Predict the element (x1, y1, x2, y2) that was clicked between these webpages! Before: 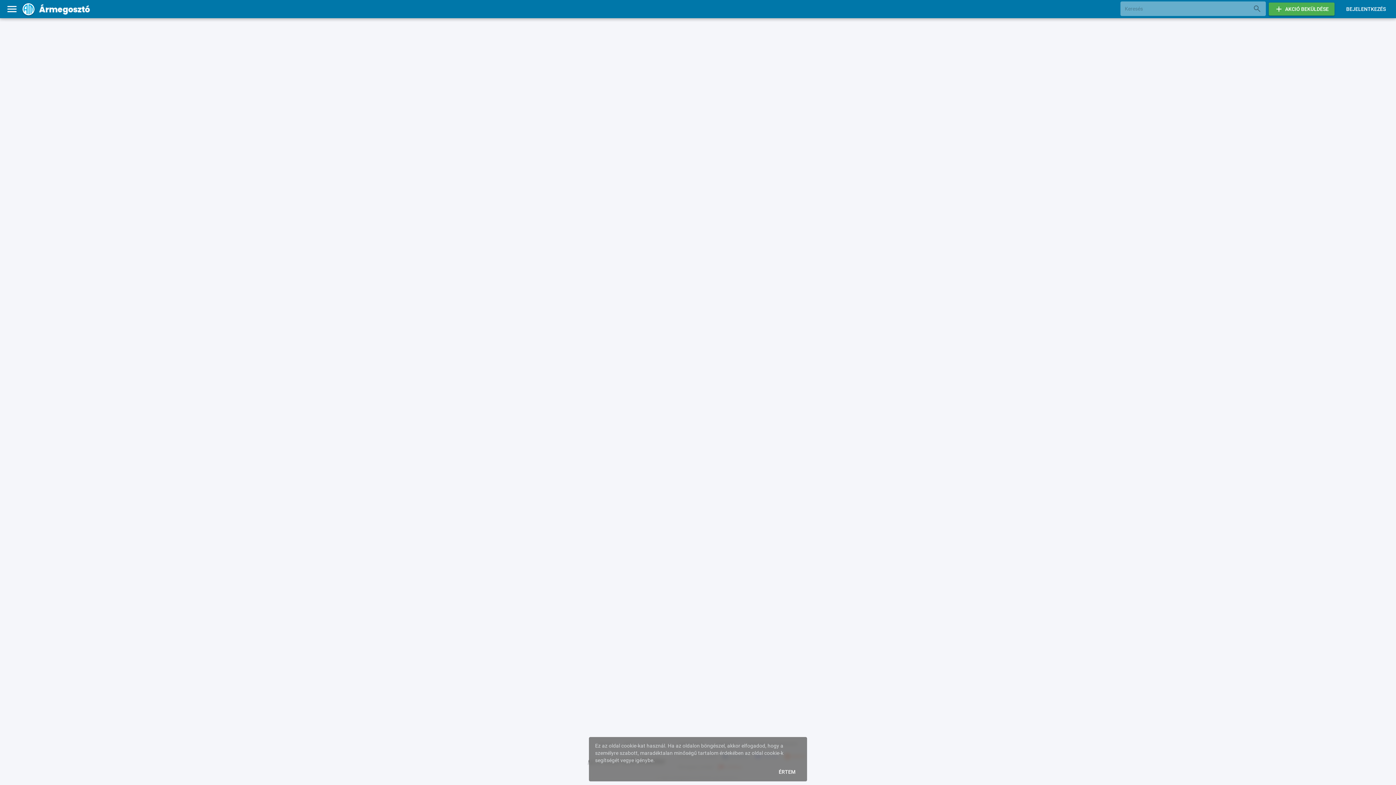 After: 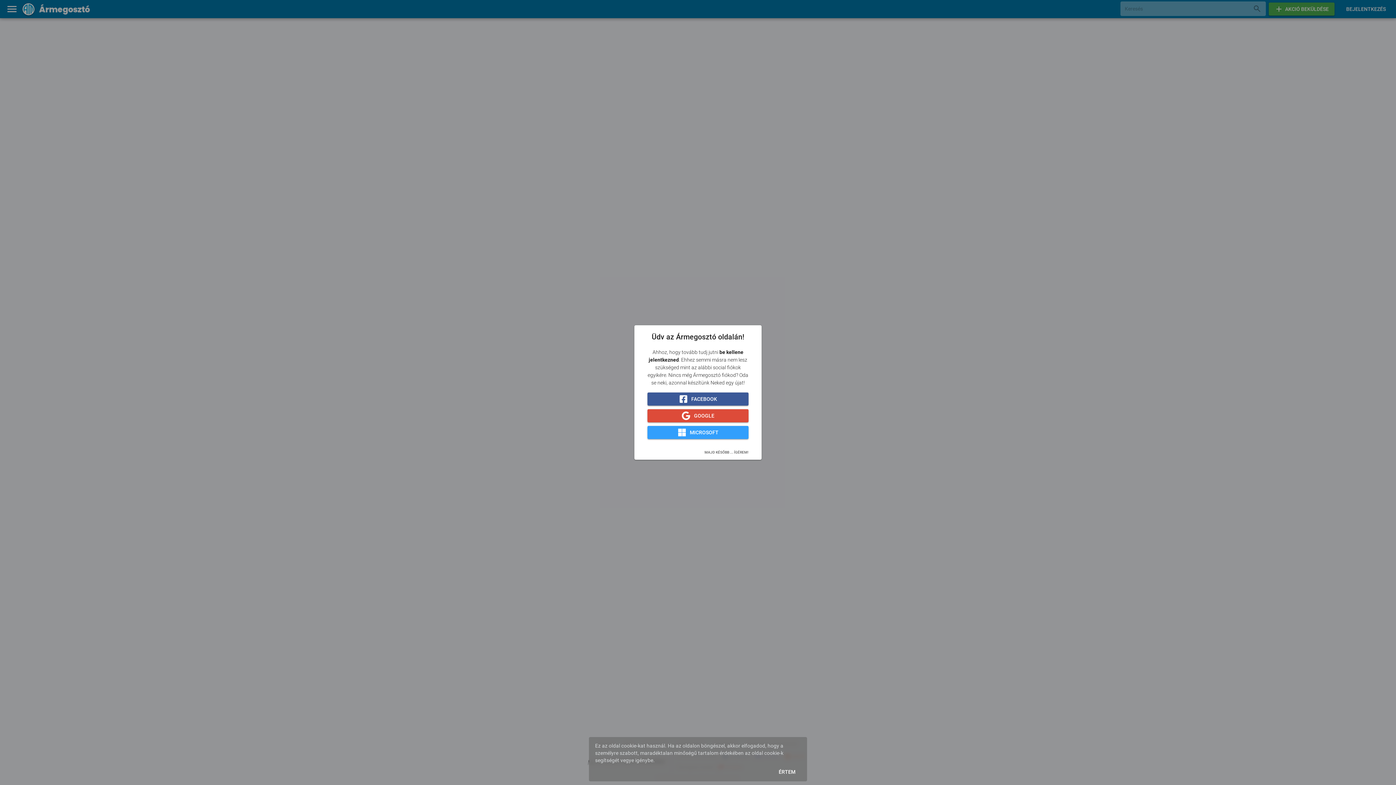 Action: label: AKCIÓ BEKÜLDÉSE bbox: (1269, 2, 1334, 15)